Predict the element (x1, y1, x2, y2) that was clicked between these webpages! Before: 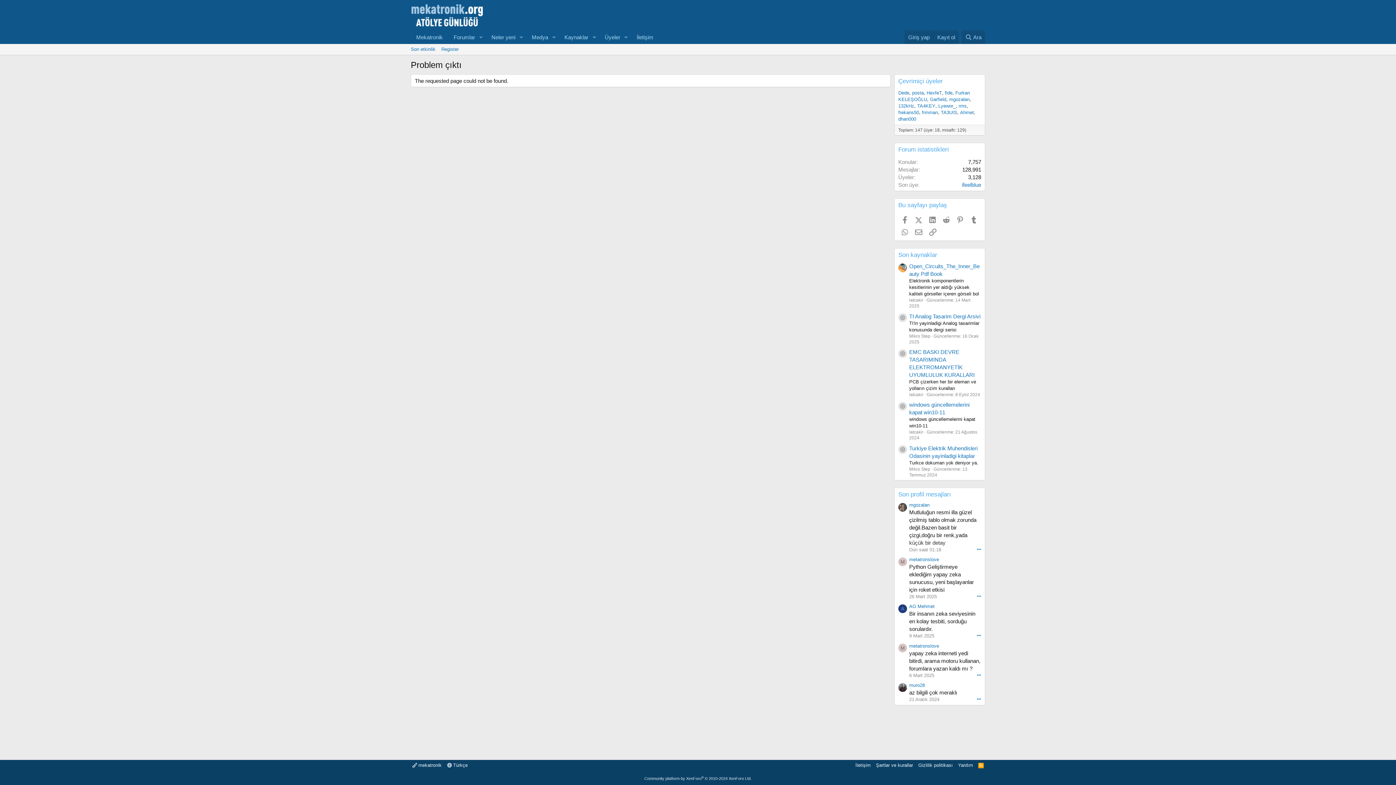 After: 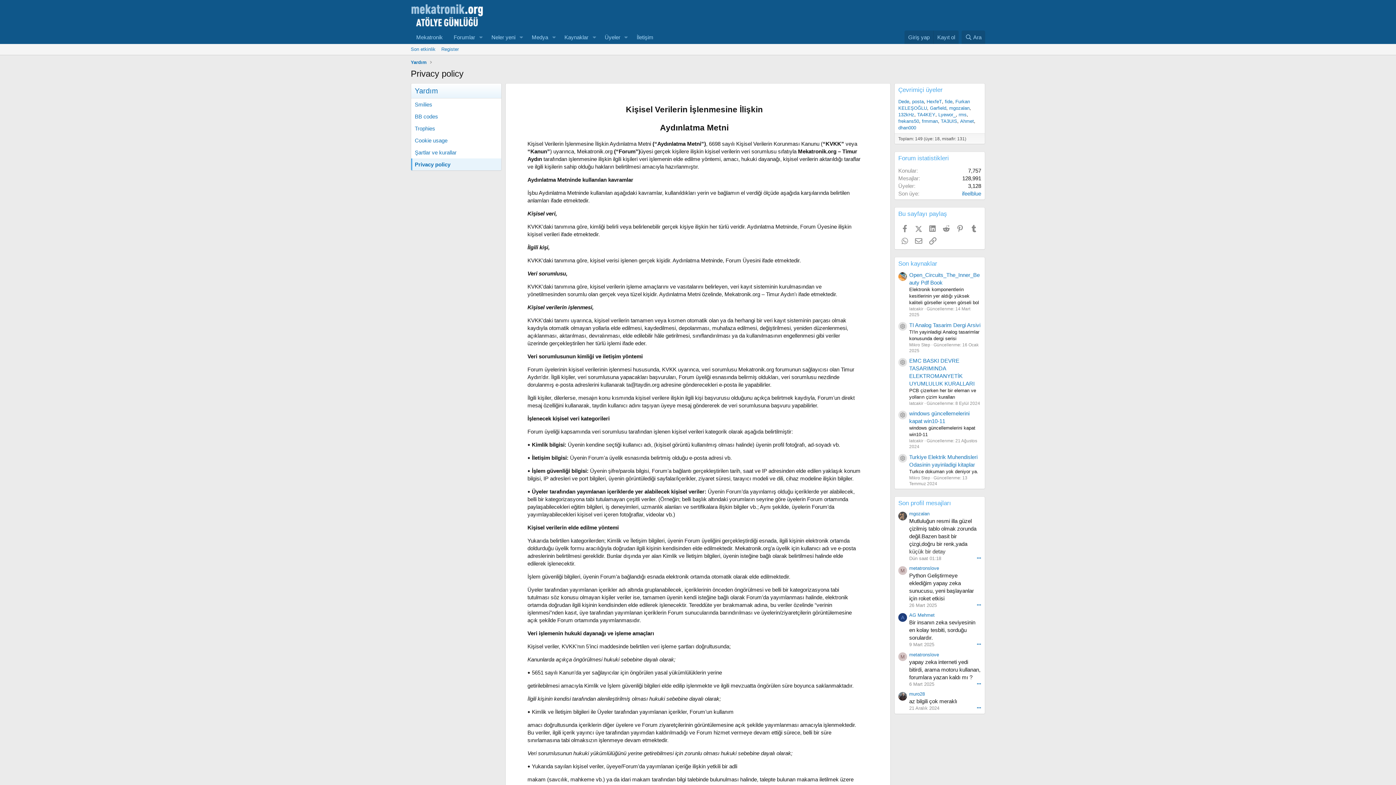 Action: bbox: (917, 762, 954, 769) label: Gizlilik politikası